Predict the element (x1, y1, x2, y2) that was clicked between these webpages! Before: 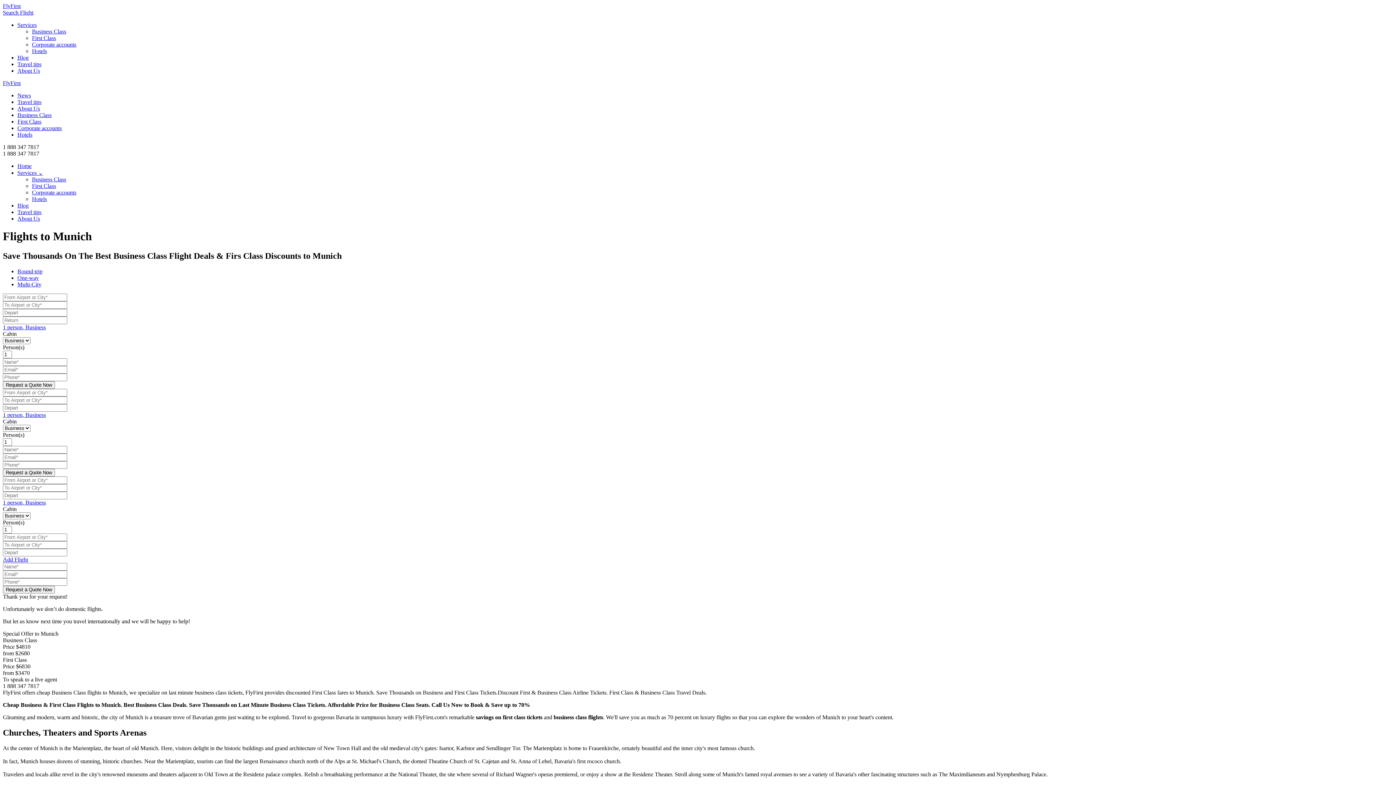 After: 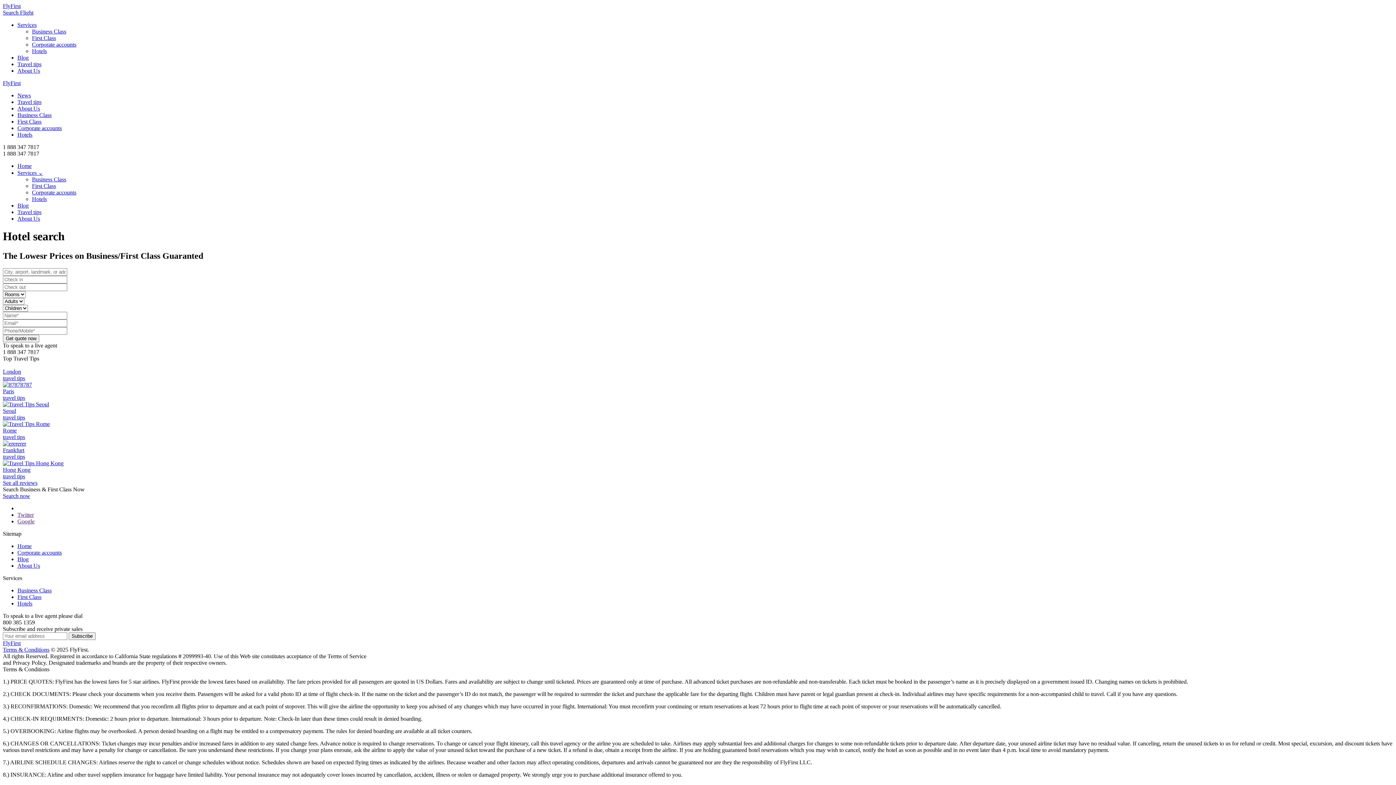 Action: label: Hotels bbox: (17, 131, 32, 137)